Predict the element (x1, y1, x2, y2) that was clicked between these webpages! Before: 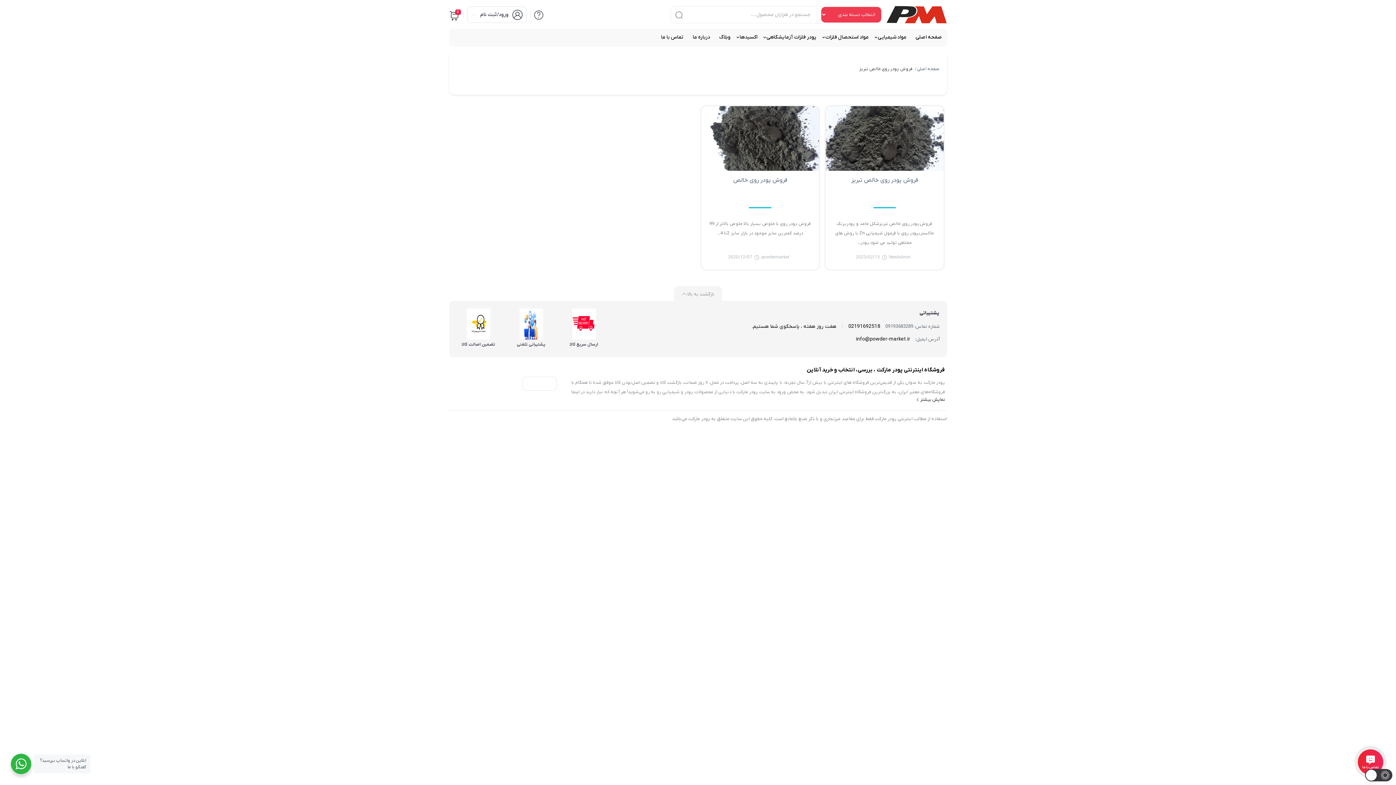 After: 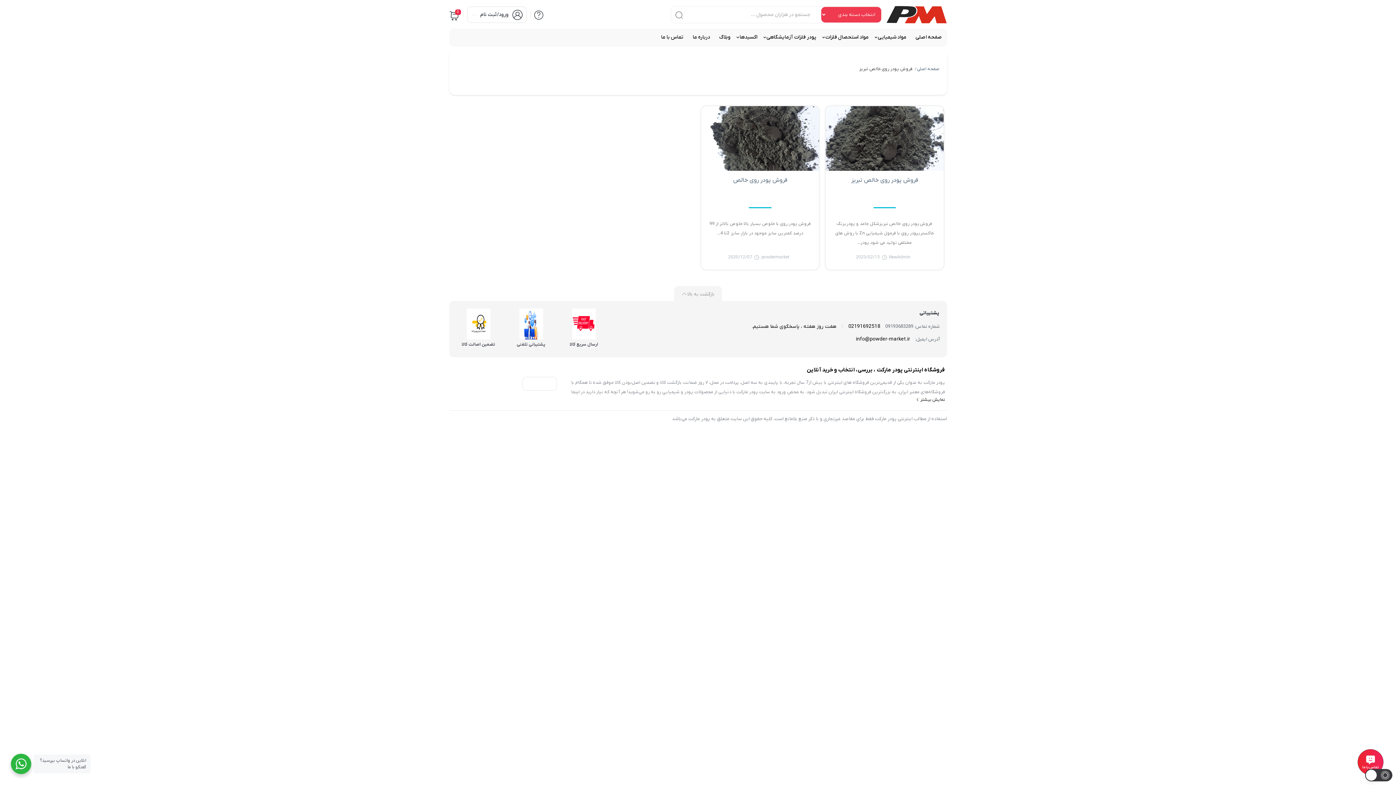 Action: label: ارسال سریع کالا bbox: (557, 301, 610, 357)